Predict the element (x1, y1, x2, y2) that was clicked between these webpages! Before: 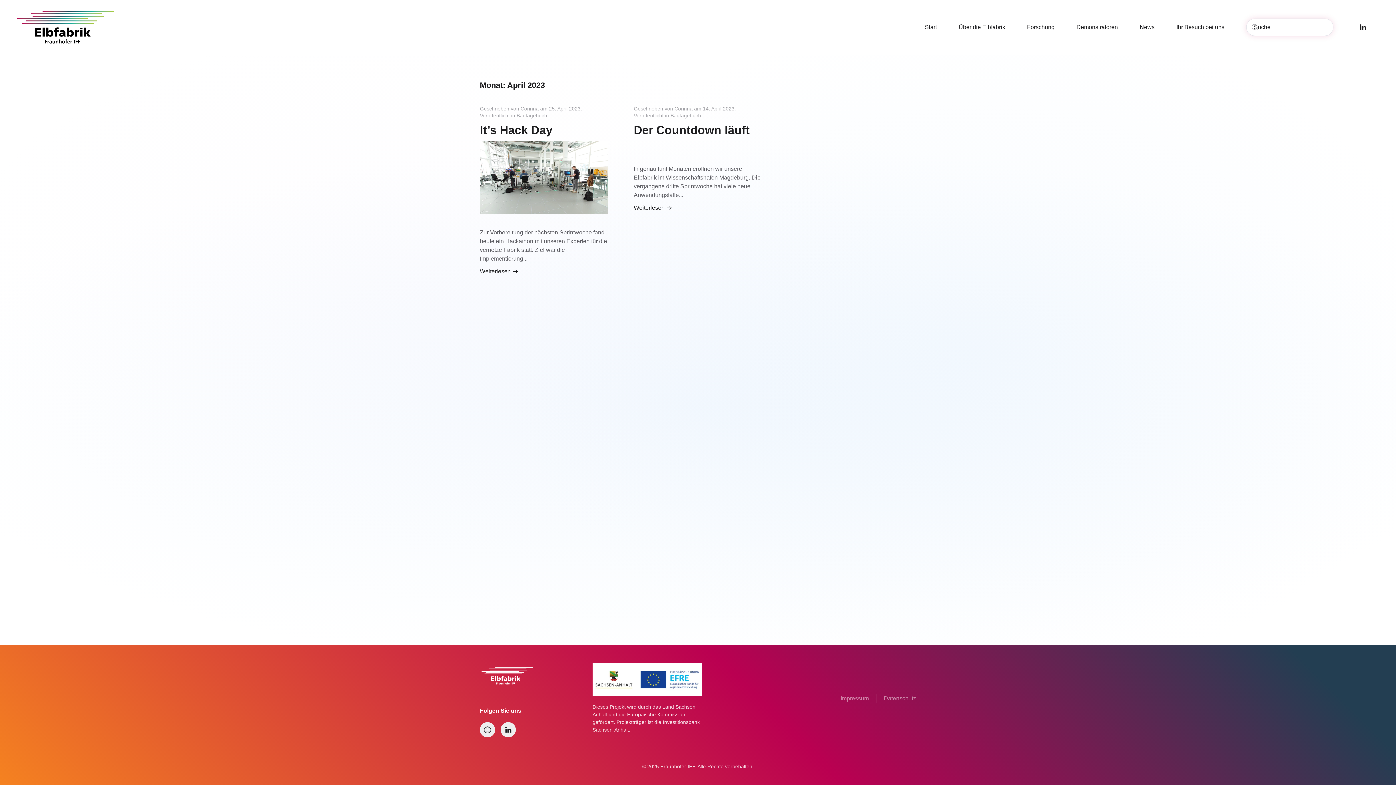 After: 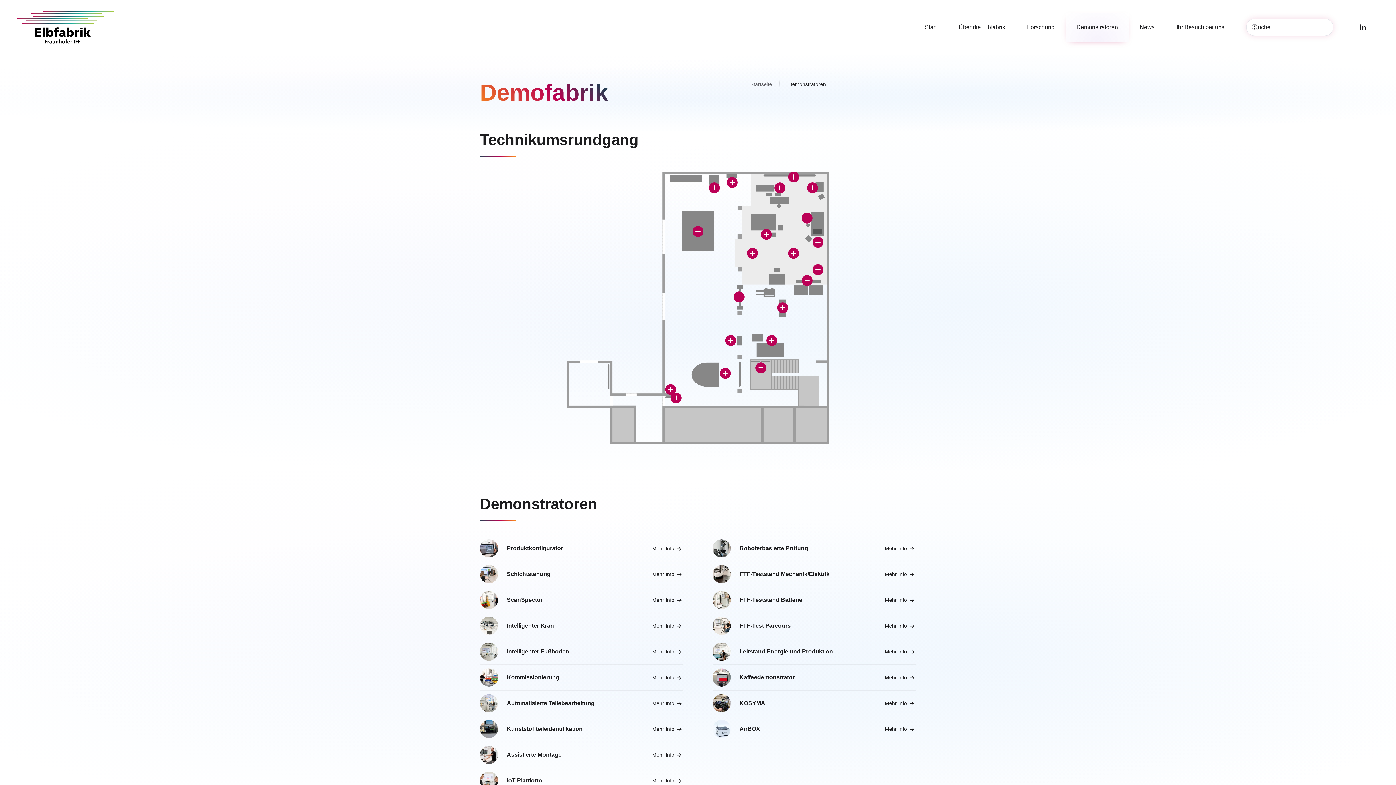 Action: bbox: (1065, 12, 1129, 41) label: Demonstratoren